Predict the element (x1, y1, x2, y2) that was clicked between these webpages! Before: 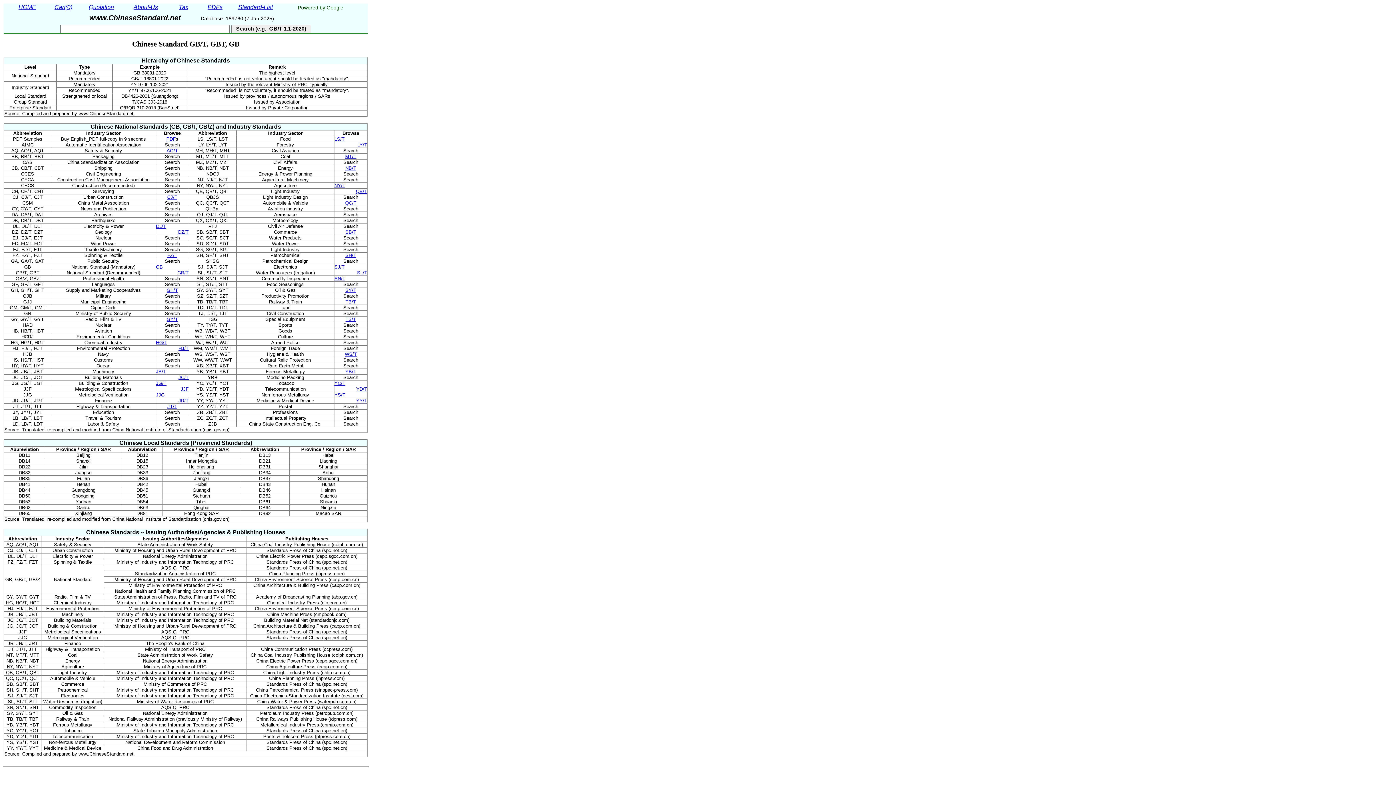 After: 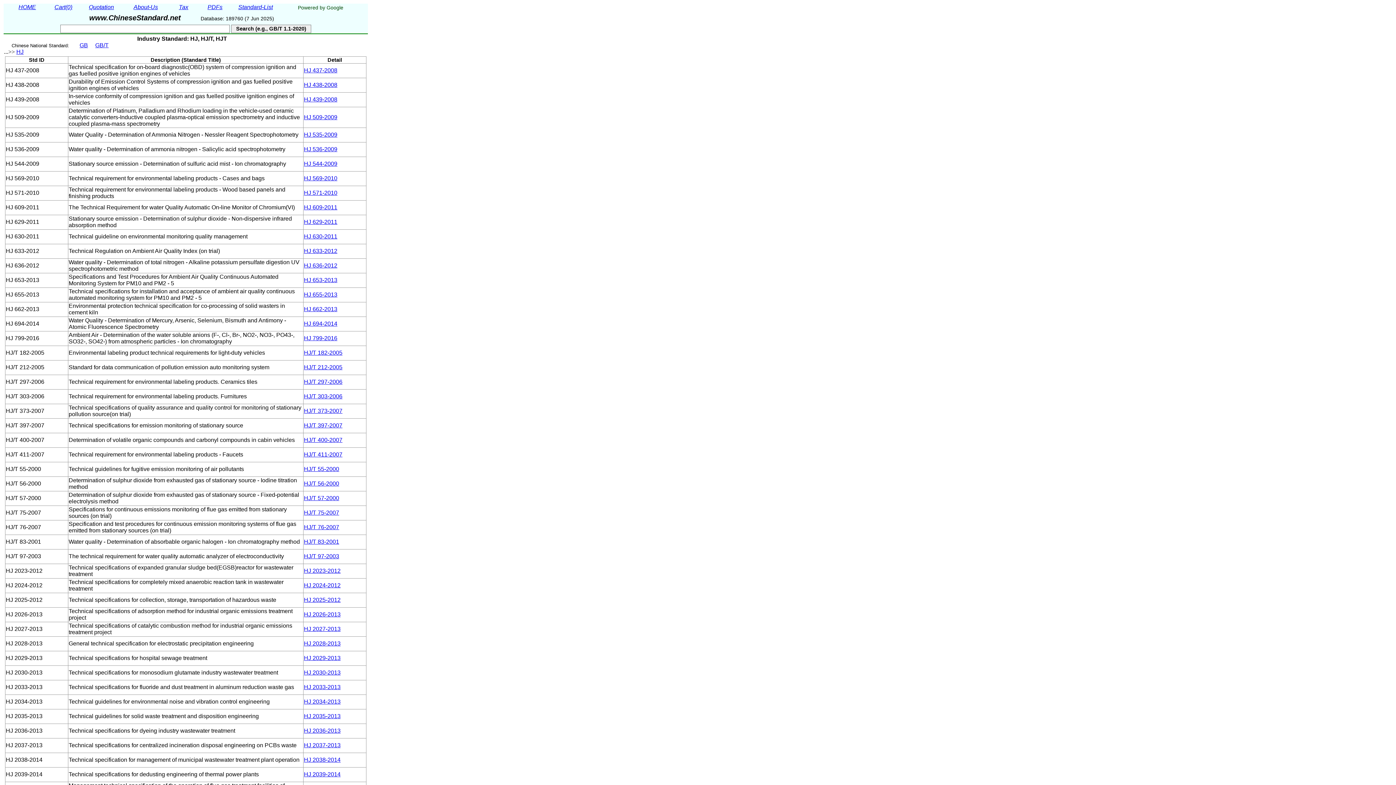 Action: label: HJ/T bbox: (178, 345, 188, 351)